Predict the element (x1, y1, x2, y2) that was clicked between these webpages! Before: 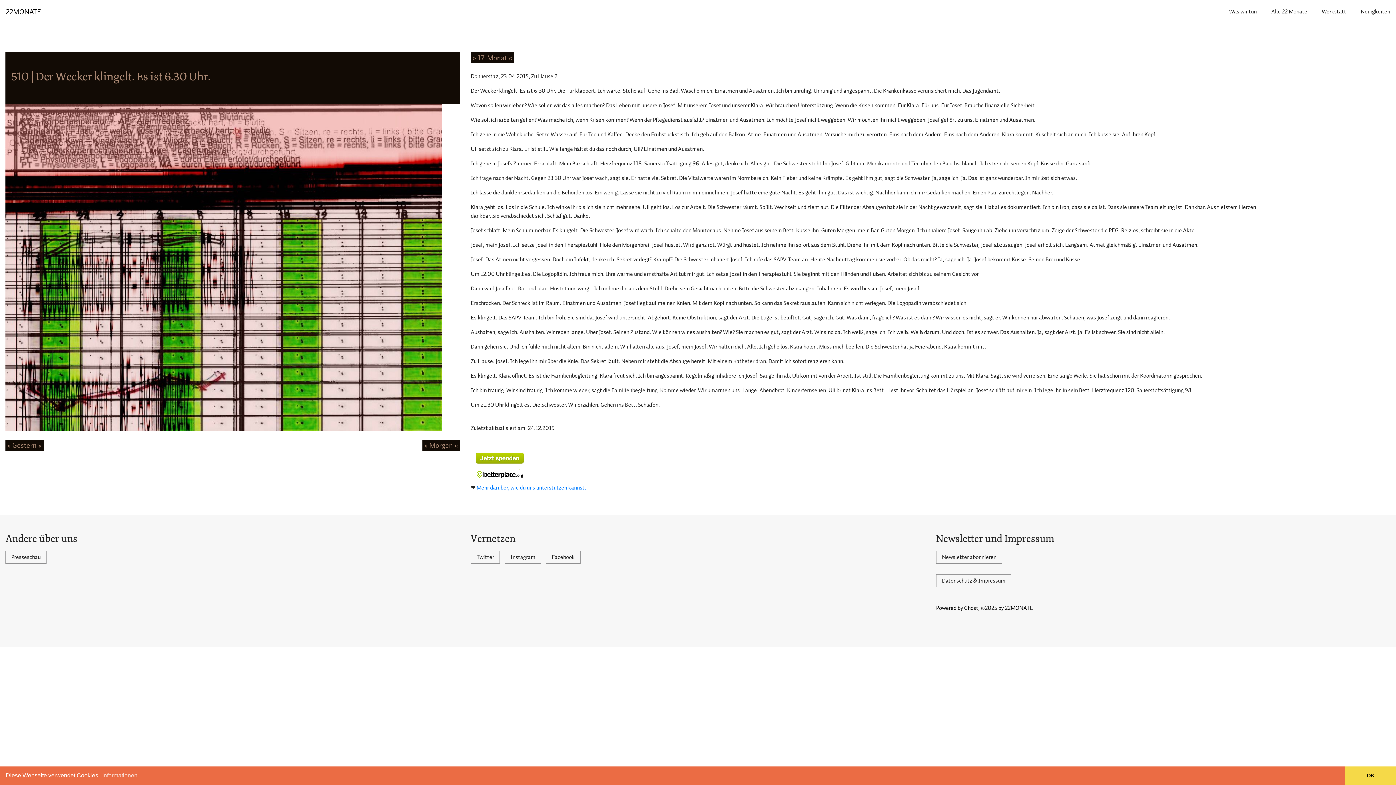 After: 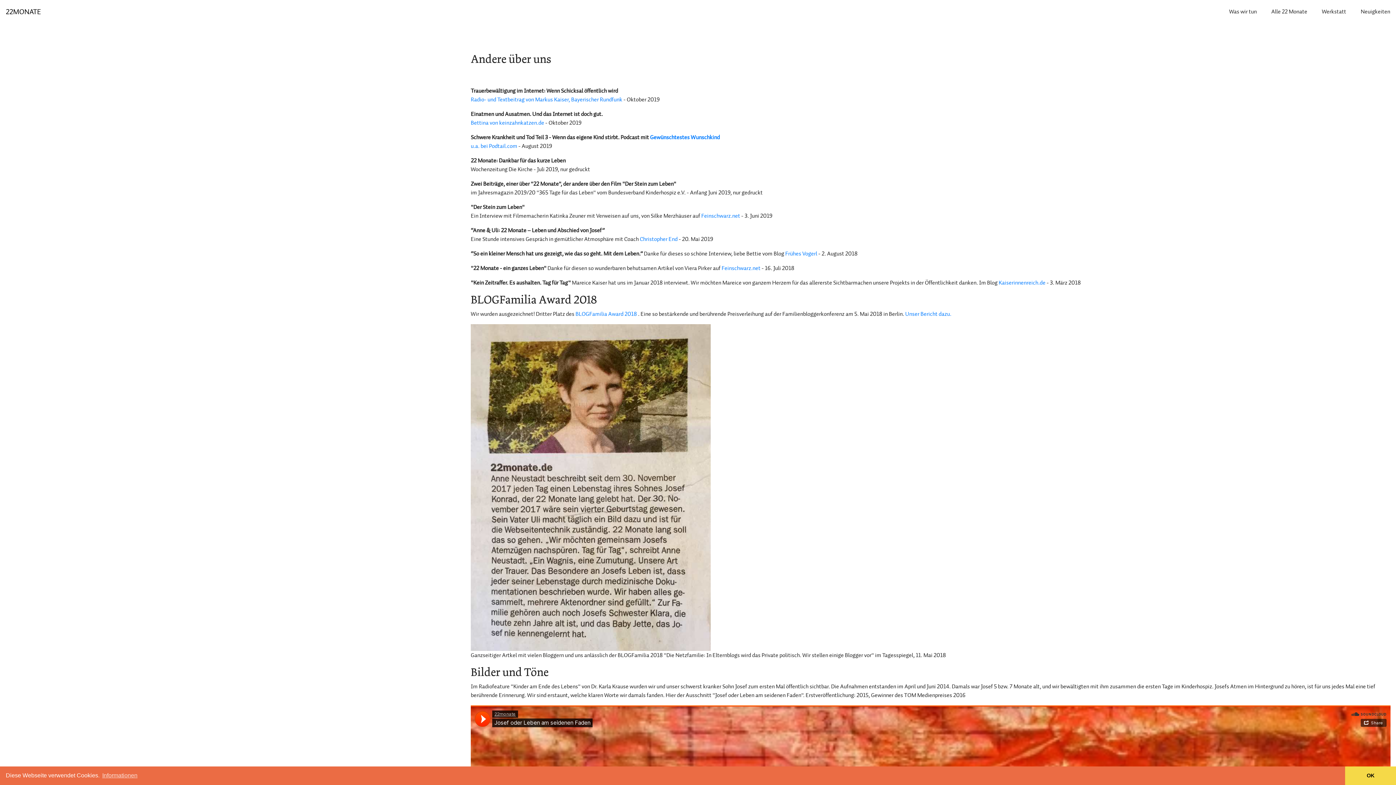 Action: bbox: (5, 551, 46, 563) label: Presseschau